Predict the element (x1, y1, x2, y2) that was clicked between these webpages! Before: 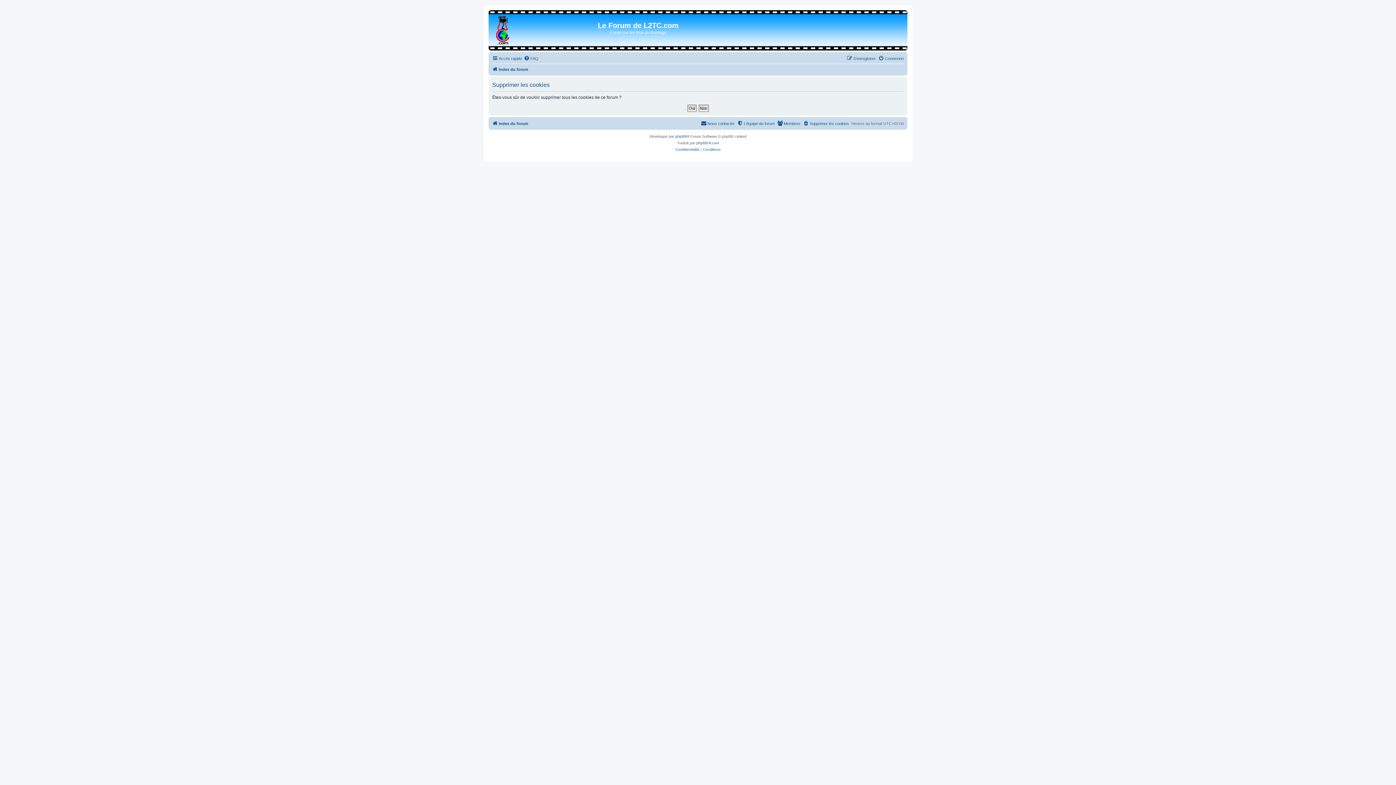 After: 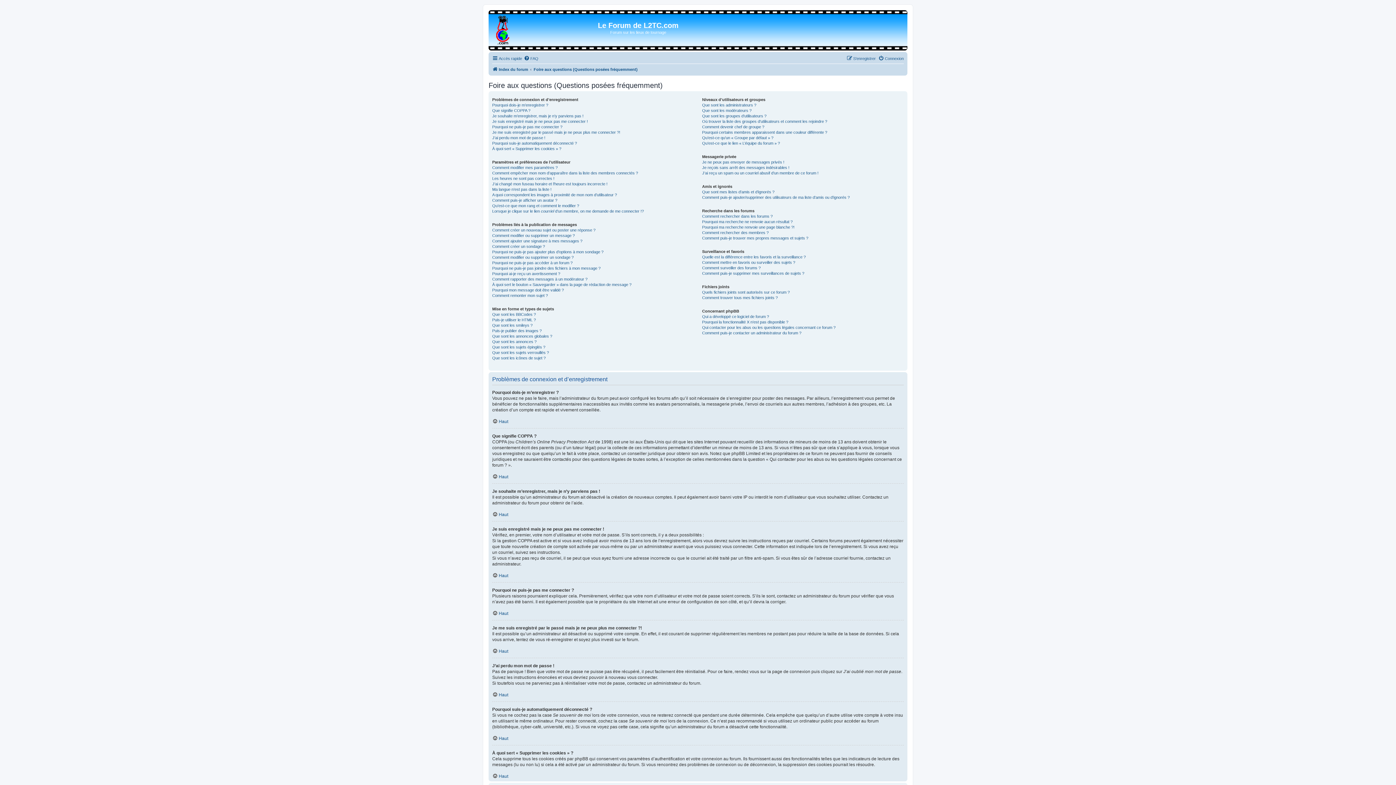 Action: label: FAQ bbox: (524, 54, 538, 62)